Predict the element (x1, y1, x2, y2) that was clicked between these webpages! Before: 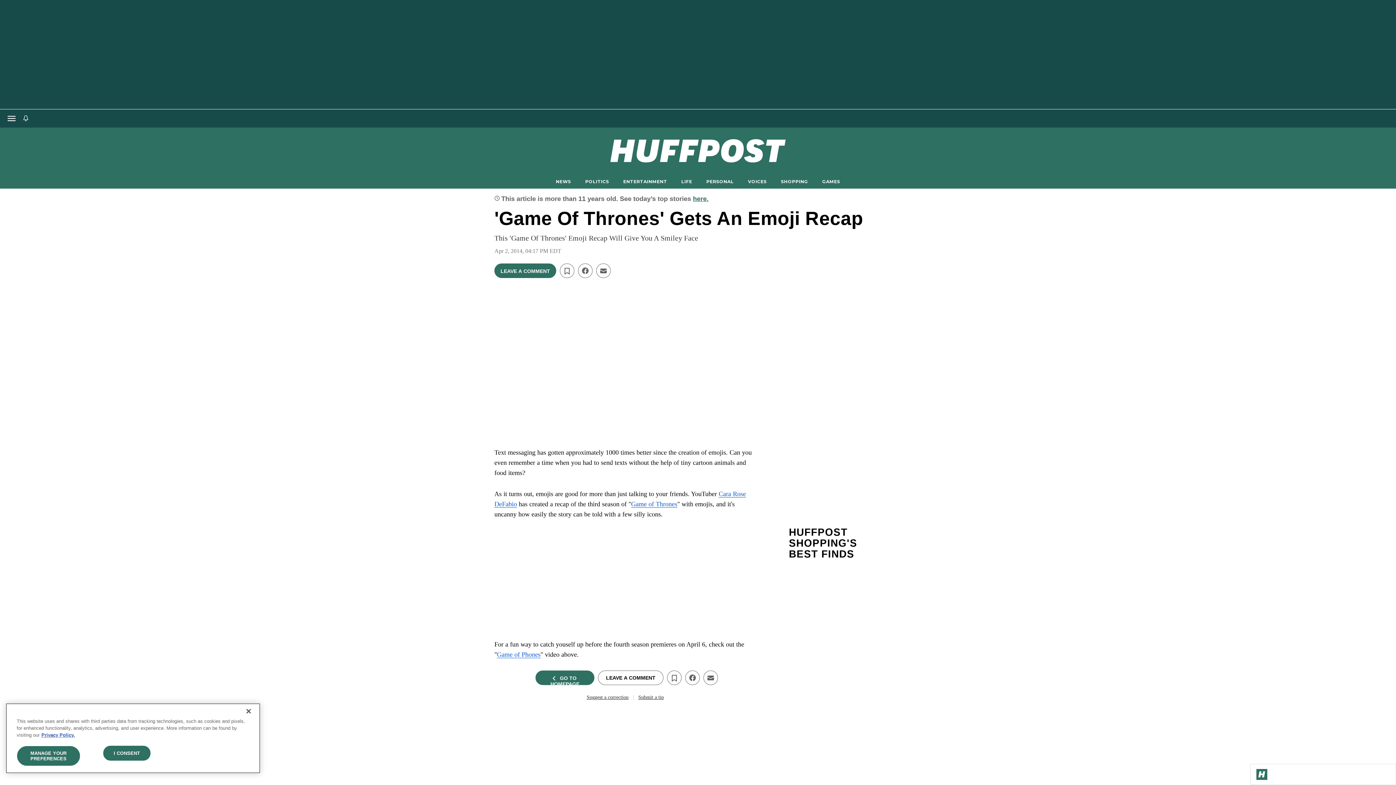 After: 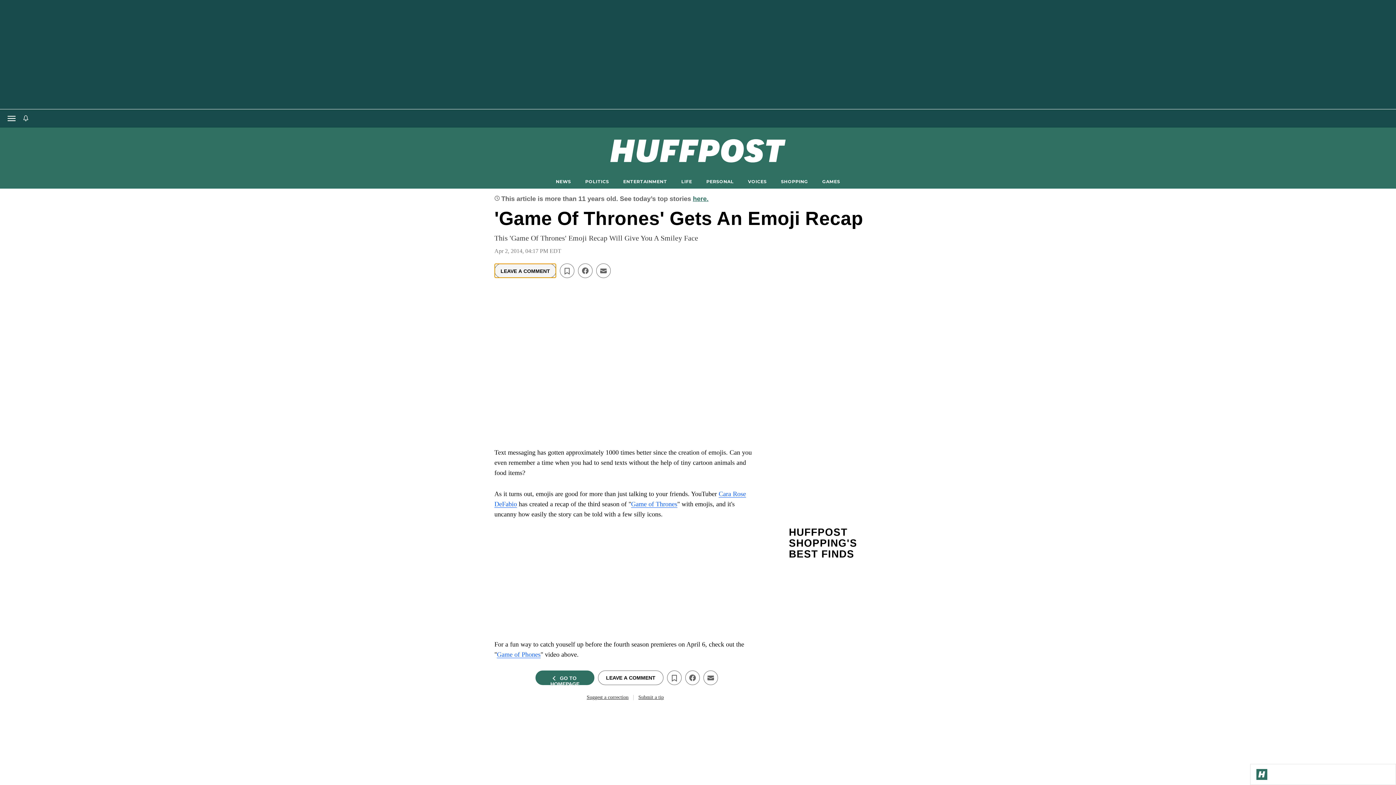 Action: label: Open comments bbox: (494, 263, 556, 278)